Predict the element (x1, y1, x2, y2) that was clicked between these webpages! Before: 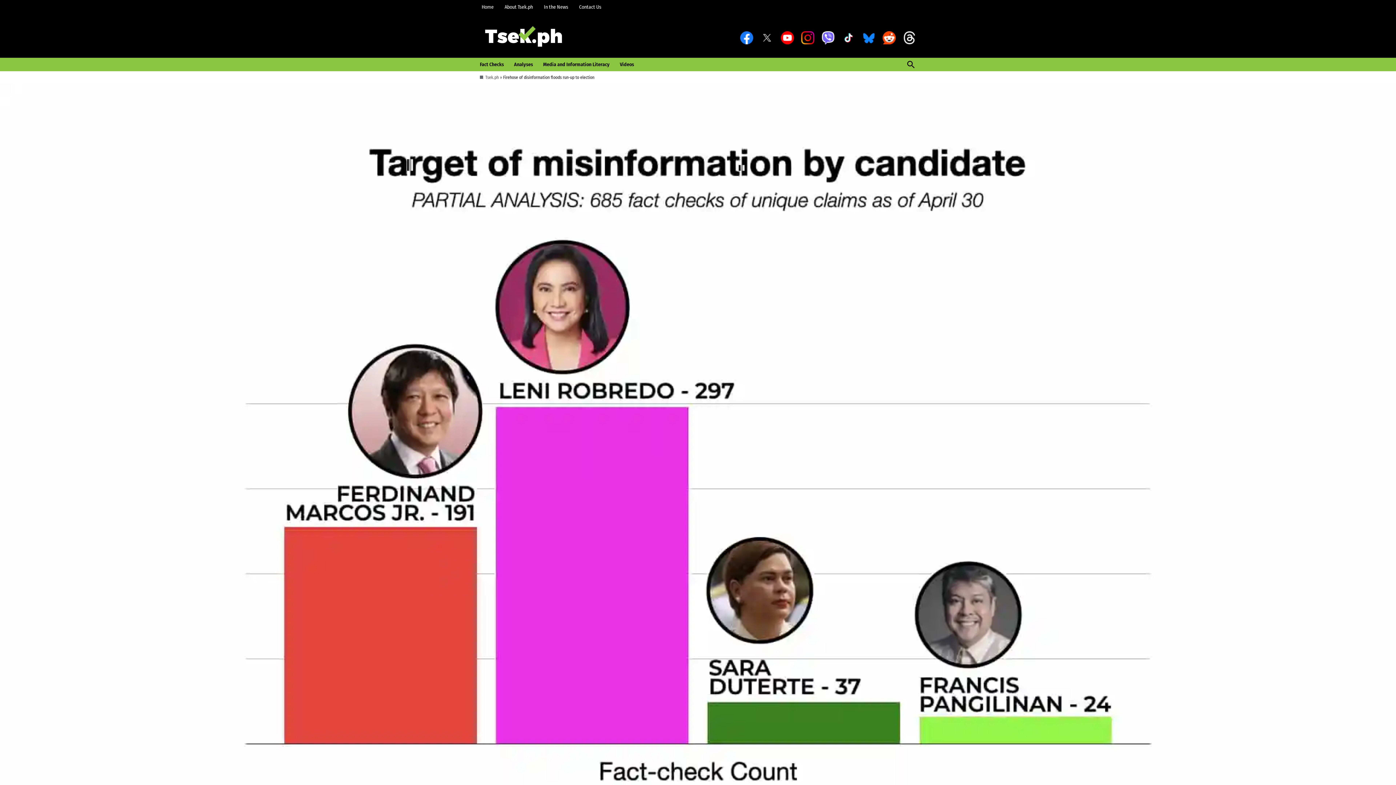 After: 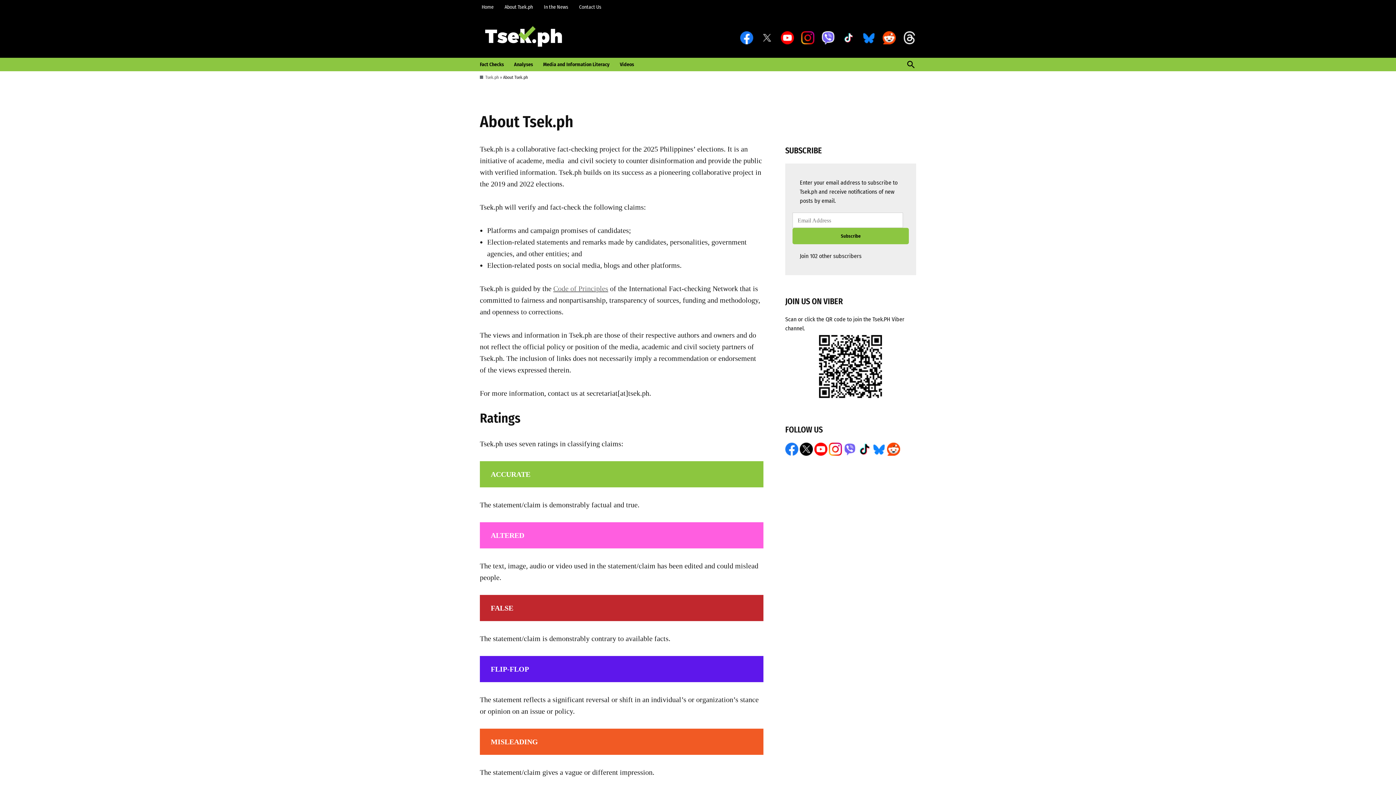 Action: bbox: (502, 2, 534, 12) label: About Tsek.ph